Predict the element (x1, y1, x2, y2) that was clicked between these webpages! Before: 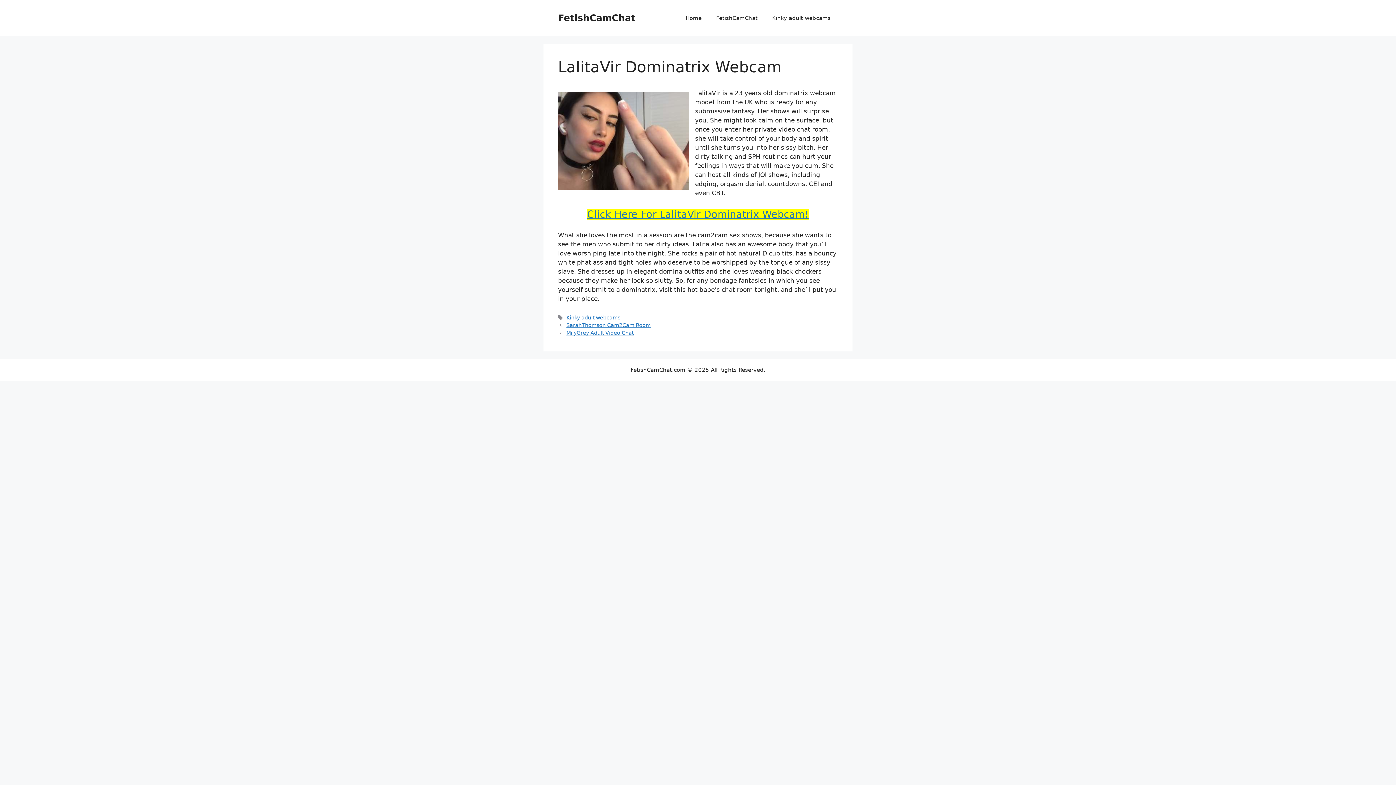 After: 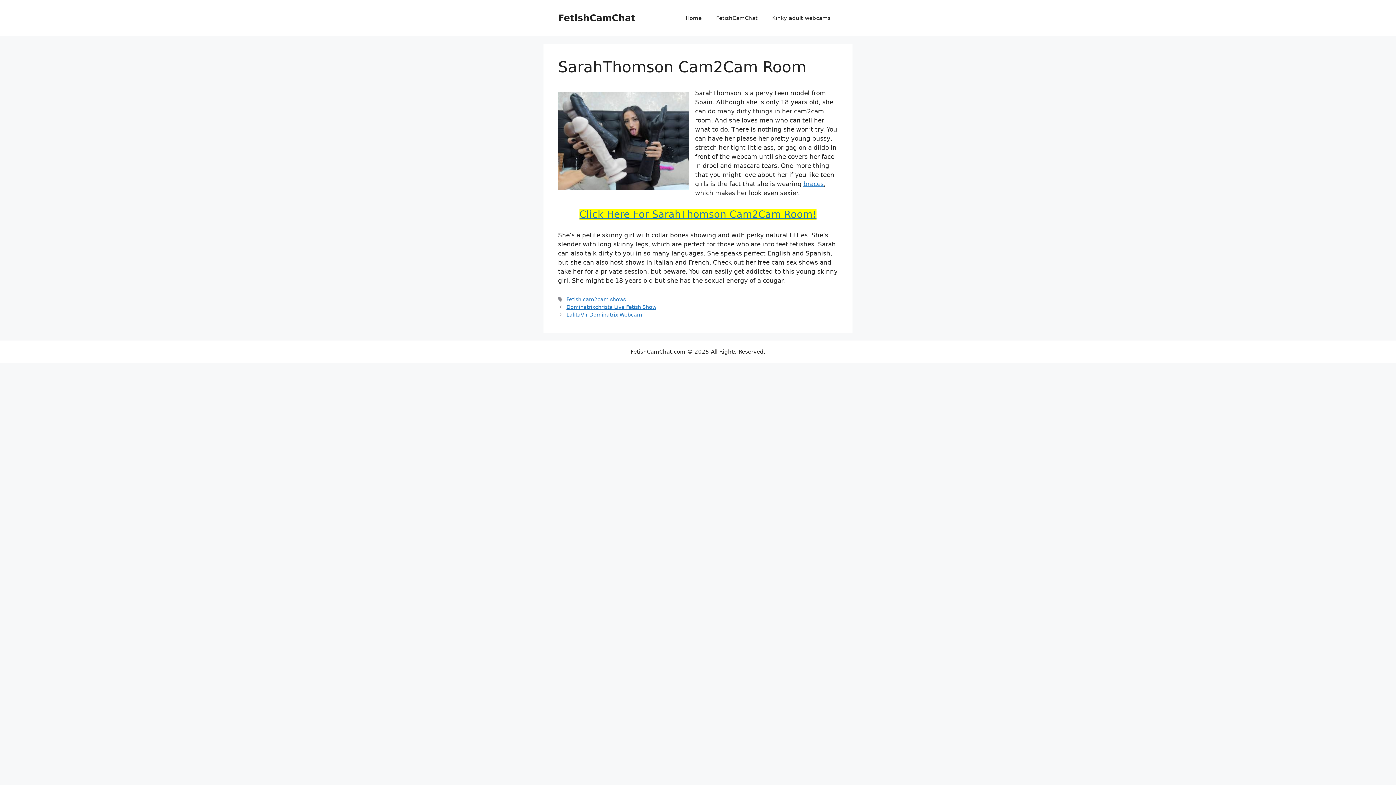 Action: label: SarahThomson Cam2Cam Room bbox: (566, 322, 650, 328)